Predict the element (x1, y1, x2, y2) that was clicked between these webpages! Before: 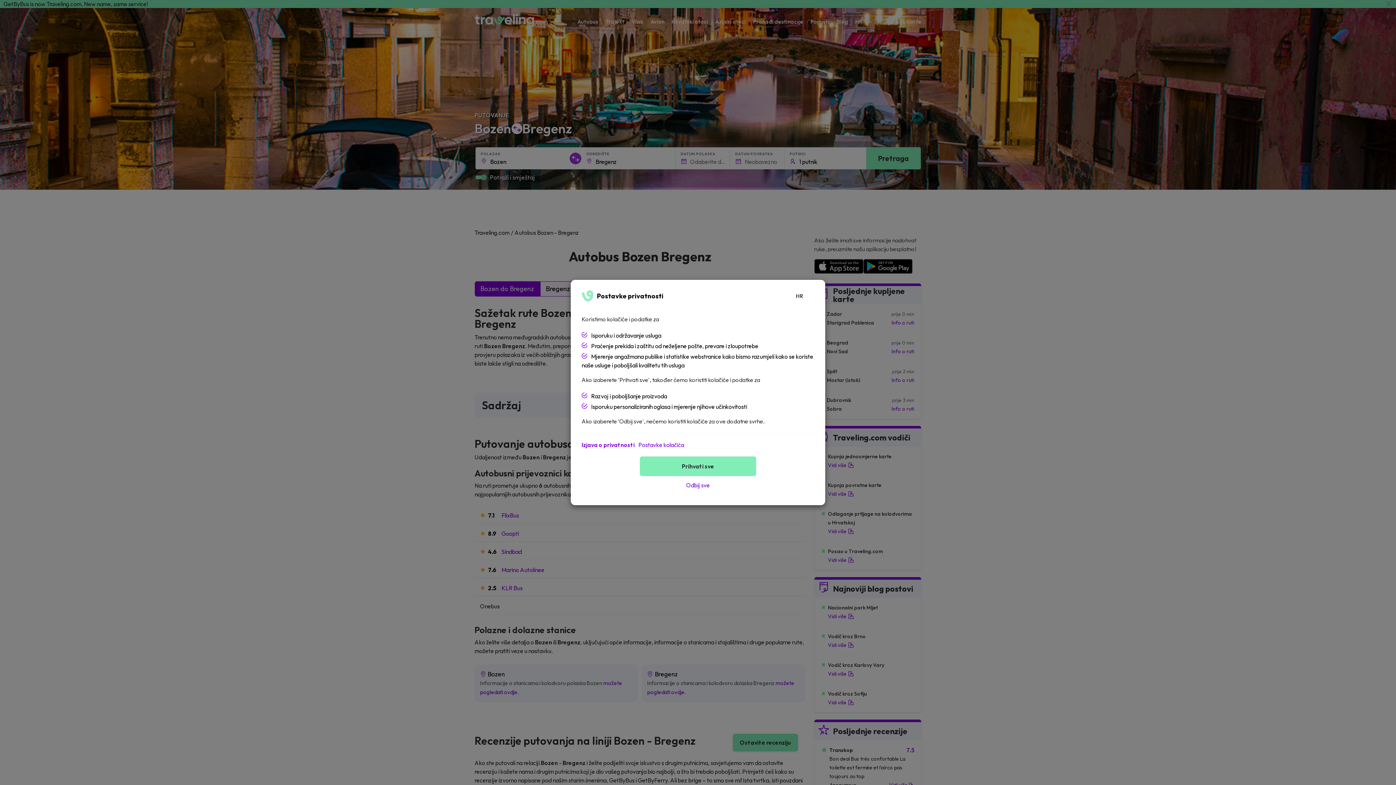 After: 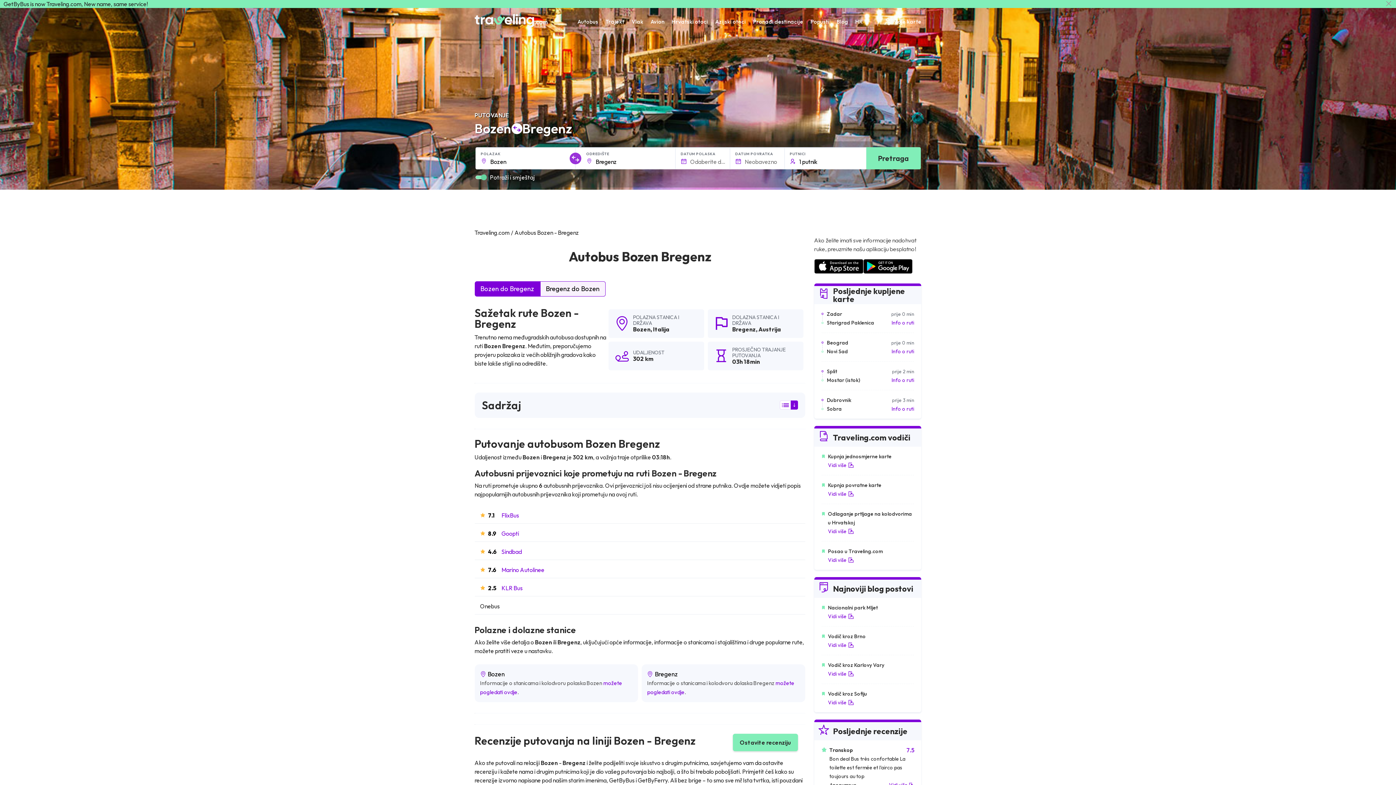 Action: label: Odbij sve bbox: (640, 476, 756, 494)